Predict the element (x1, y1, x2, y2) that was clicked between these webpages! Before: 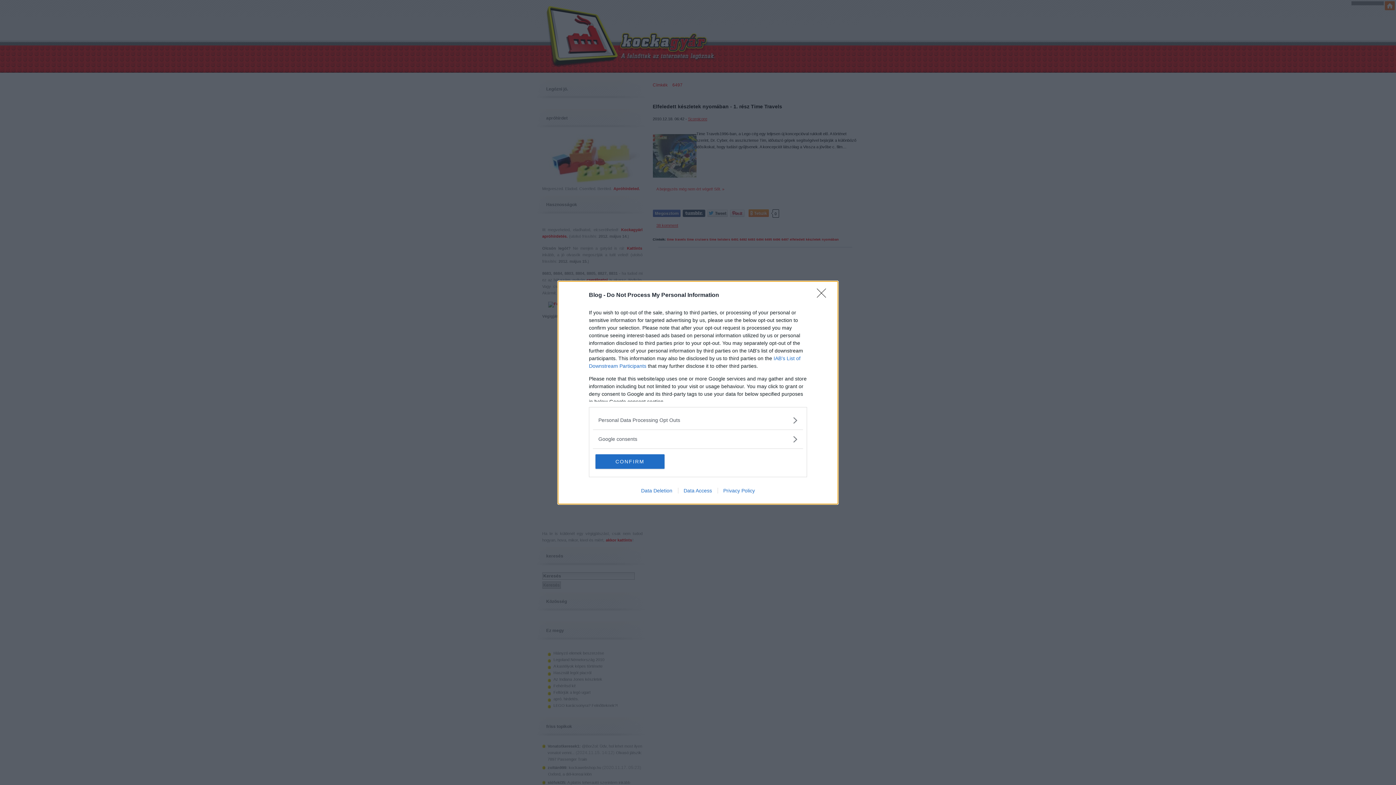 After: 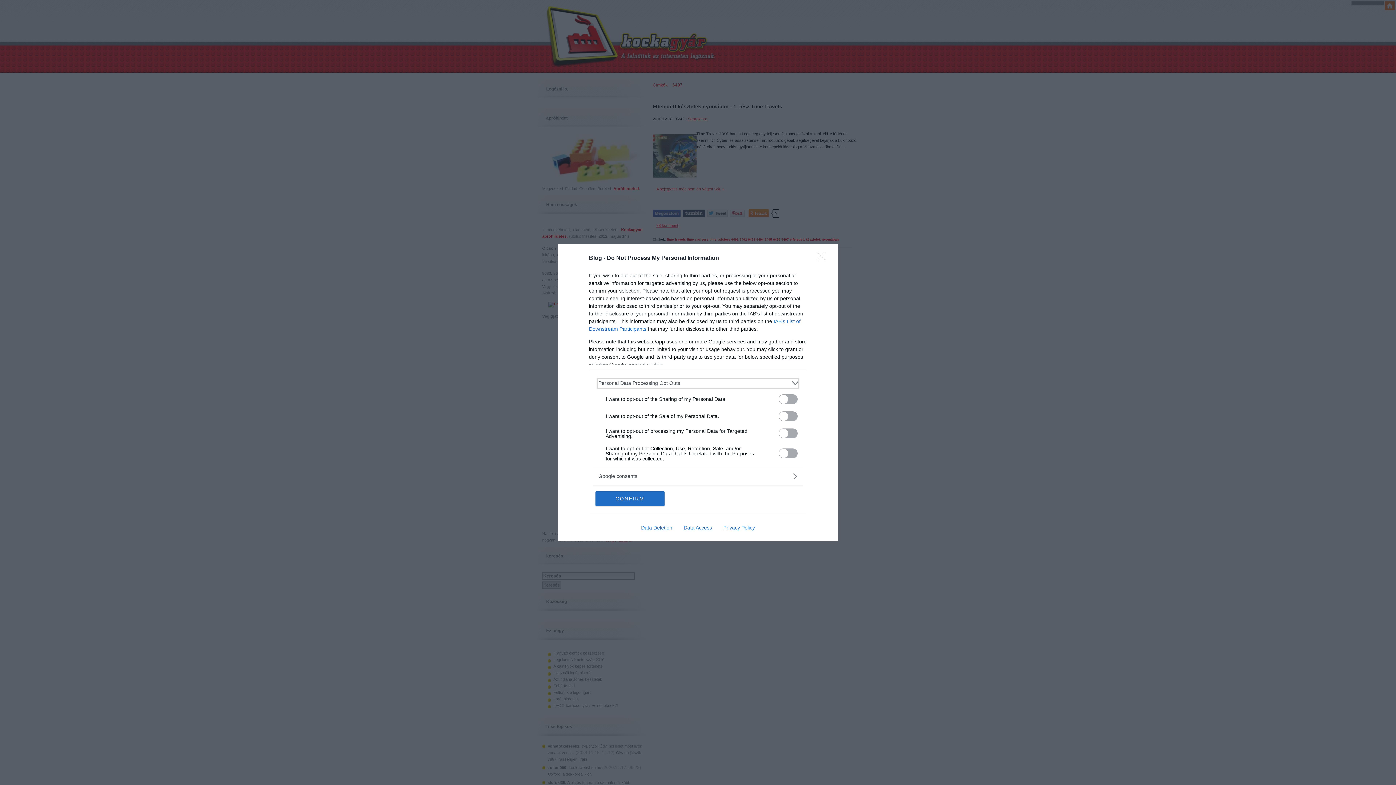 Action: bbox: (598, 416, 797, 424) label: Opt-Outs